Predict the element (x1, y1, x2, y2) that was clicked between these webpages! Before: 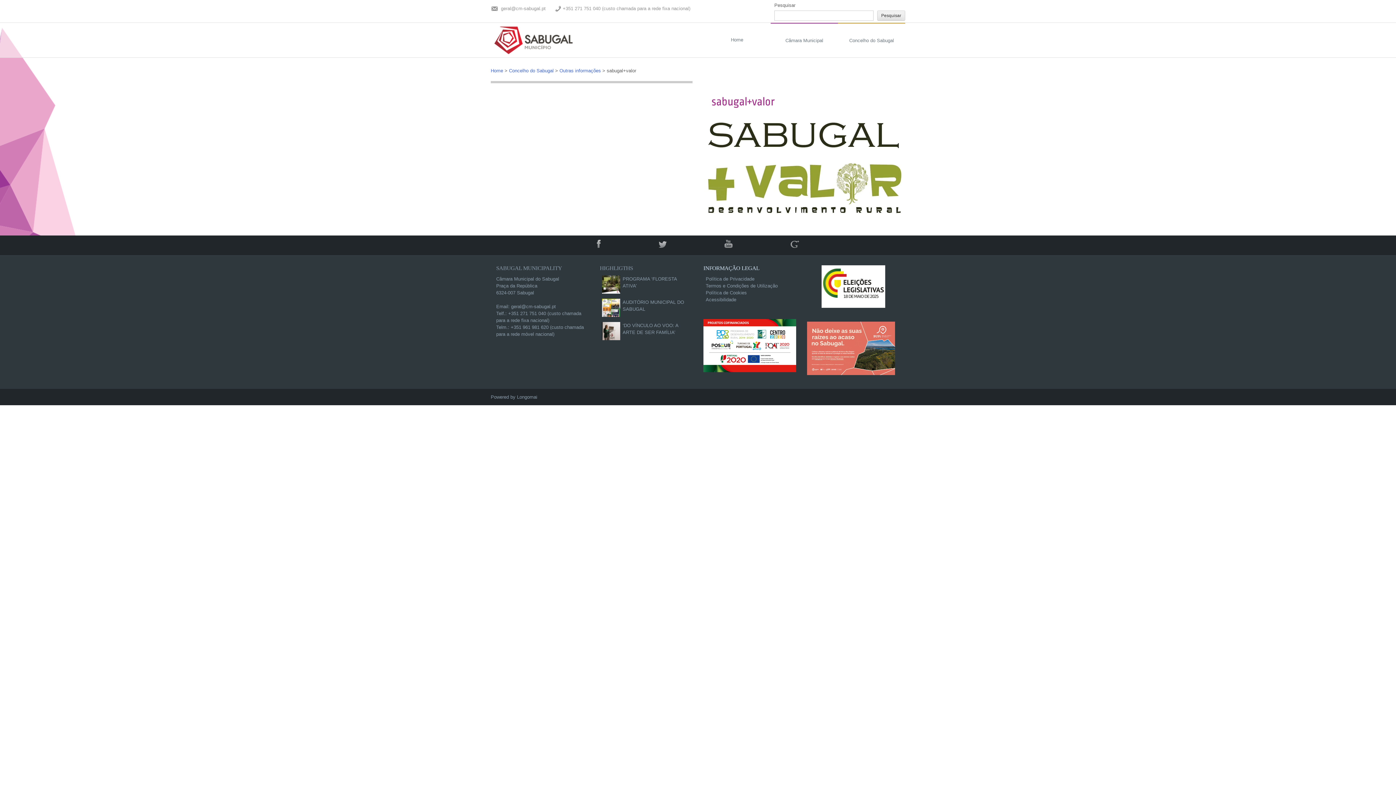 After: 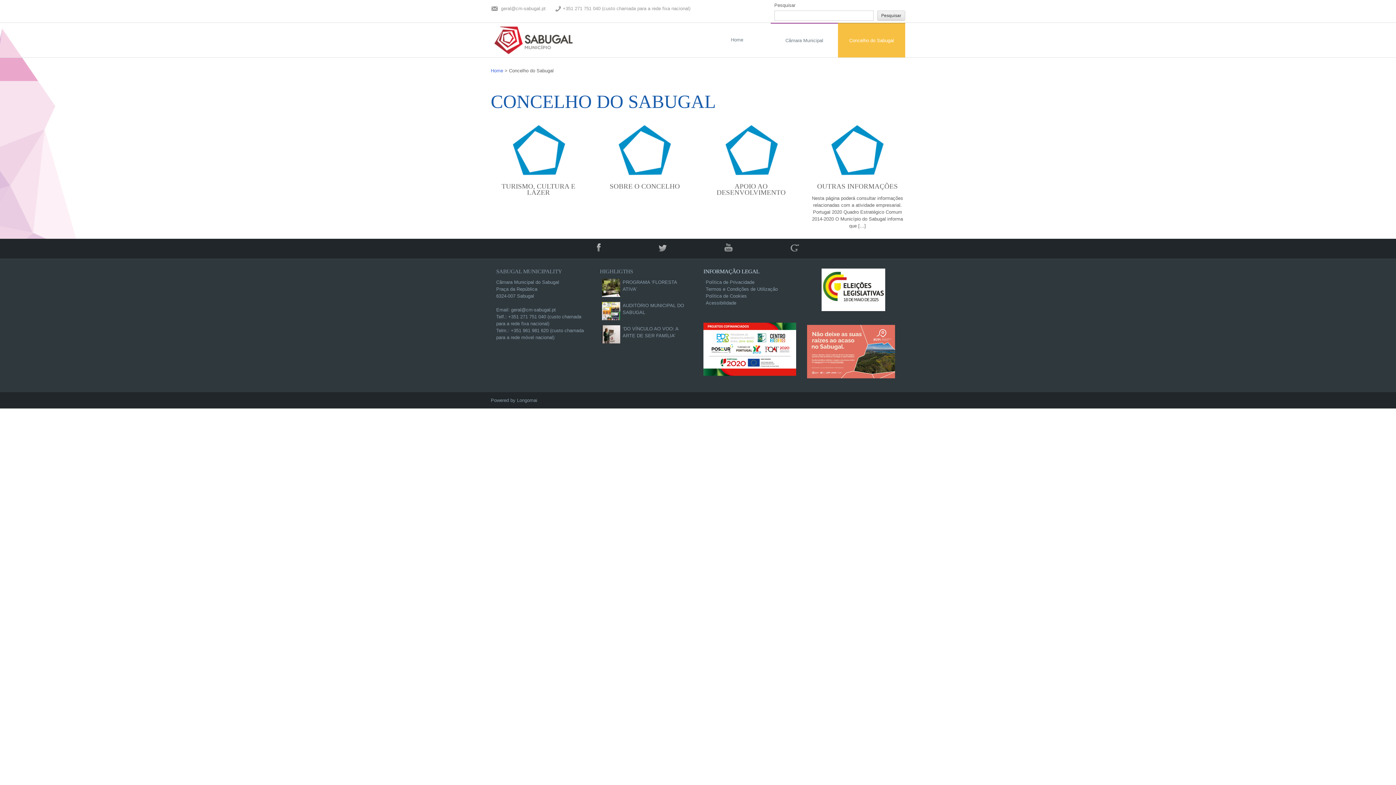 Action: bbox: (847, 37, 896, 44) label: Concelho do Sabugal